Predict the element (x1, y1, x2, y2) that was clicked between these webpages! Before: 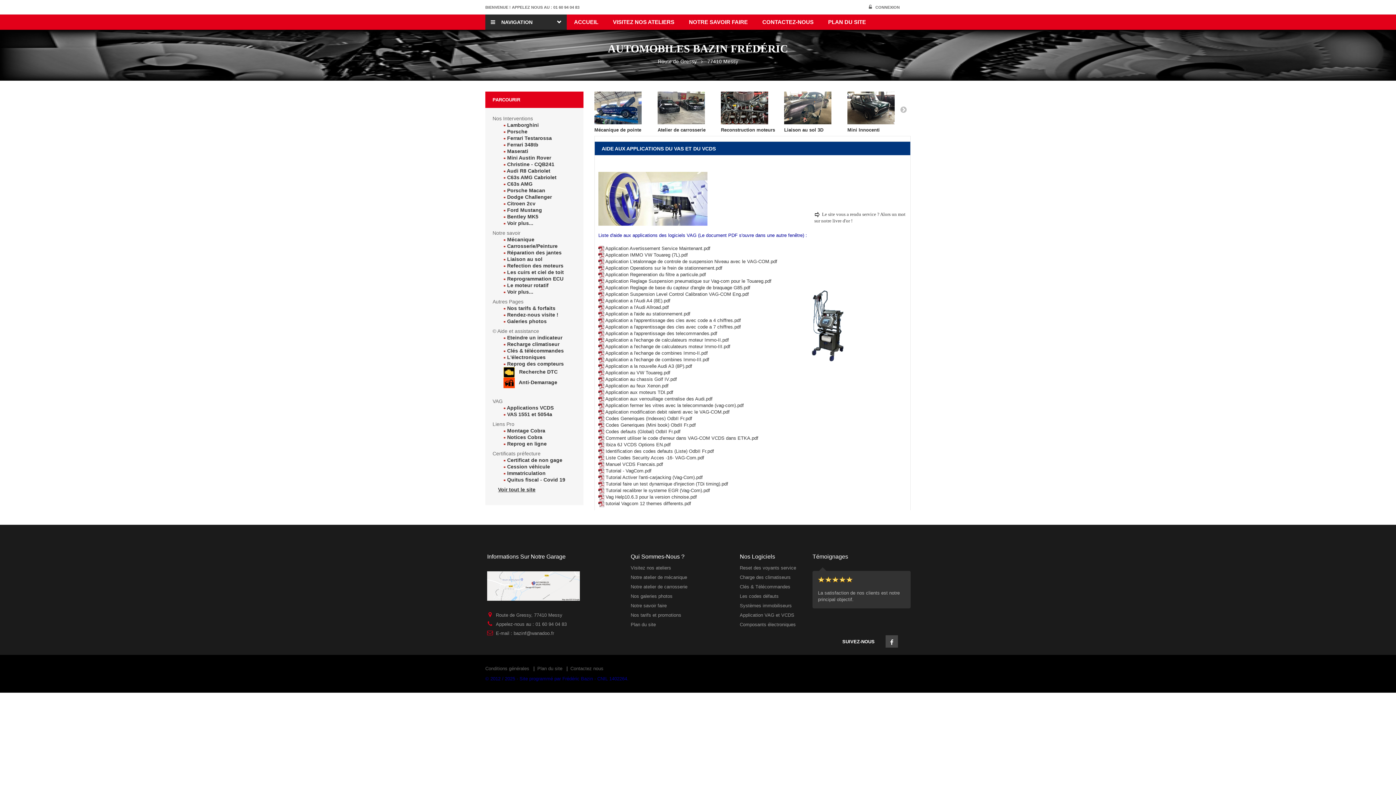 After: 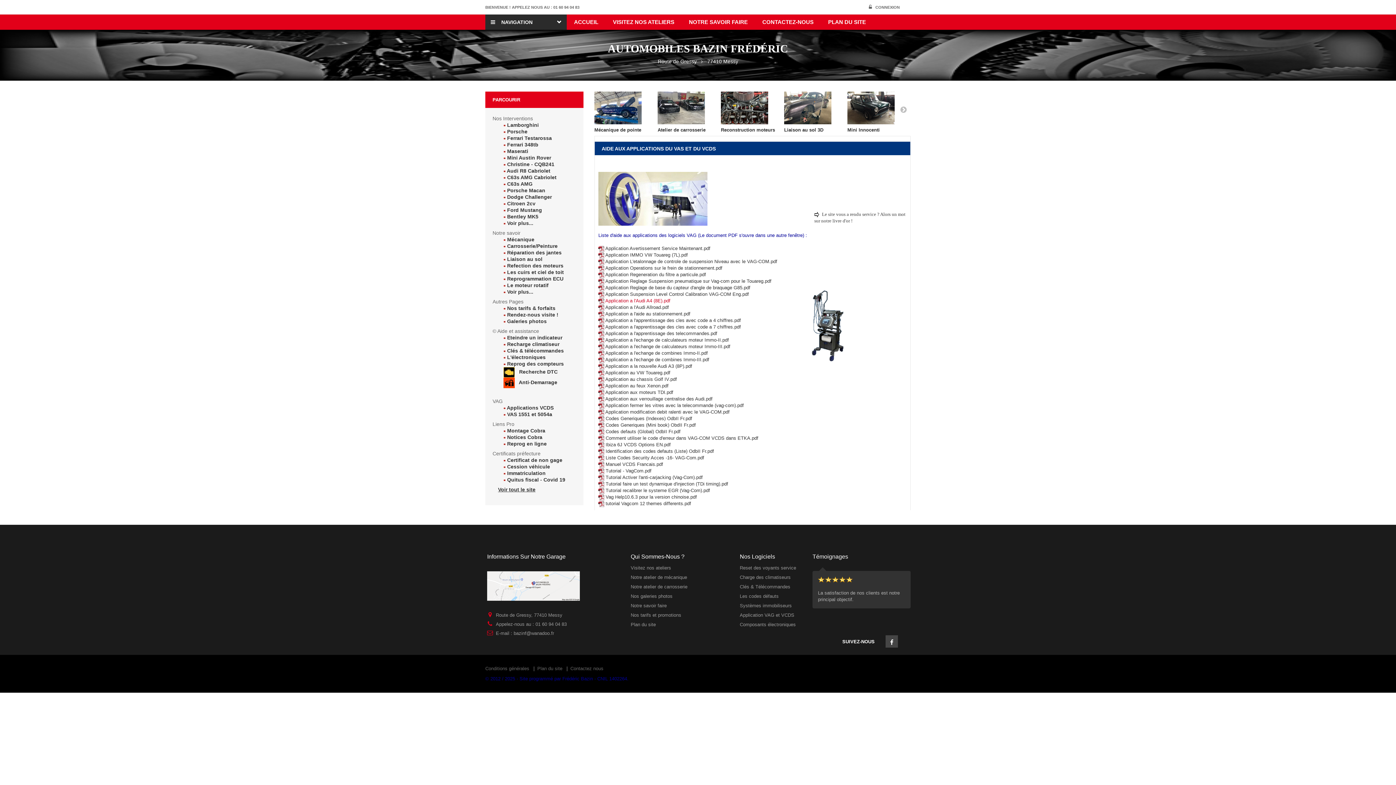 Action: bbox: (598, 298, 670, 303) label:  Application a l'Audi A4 (8E).pdf